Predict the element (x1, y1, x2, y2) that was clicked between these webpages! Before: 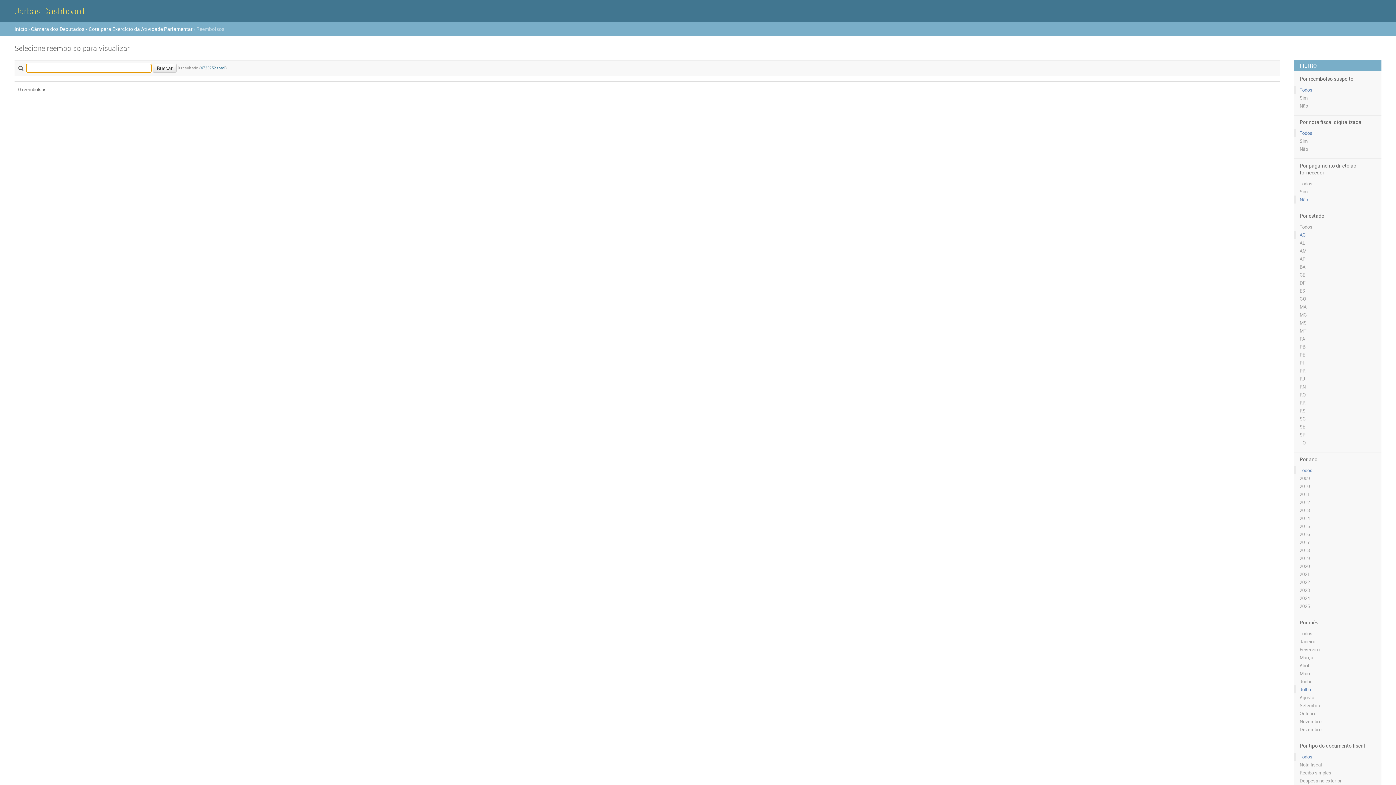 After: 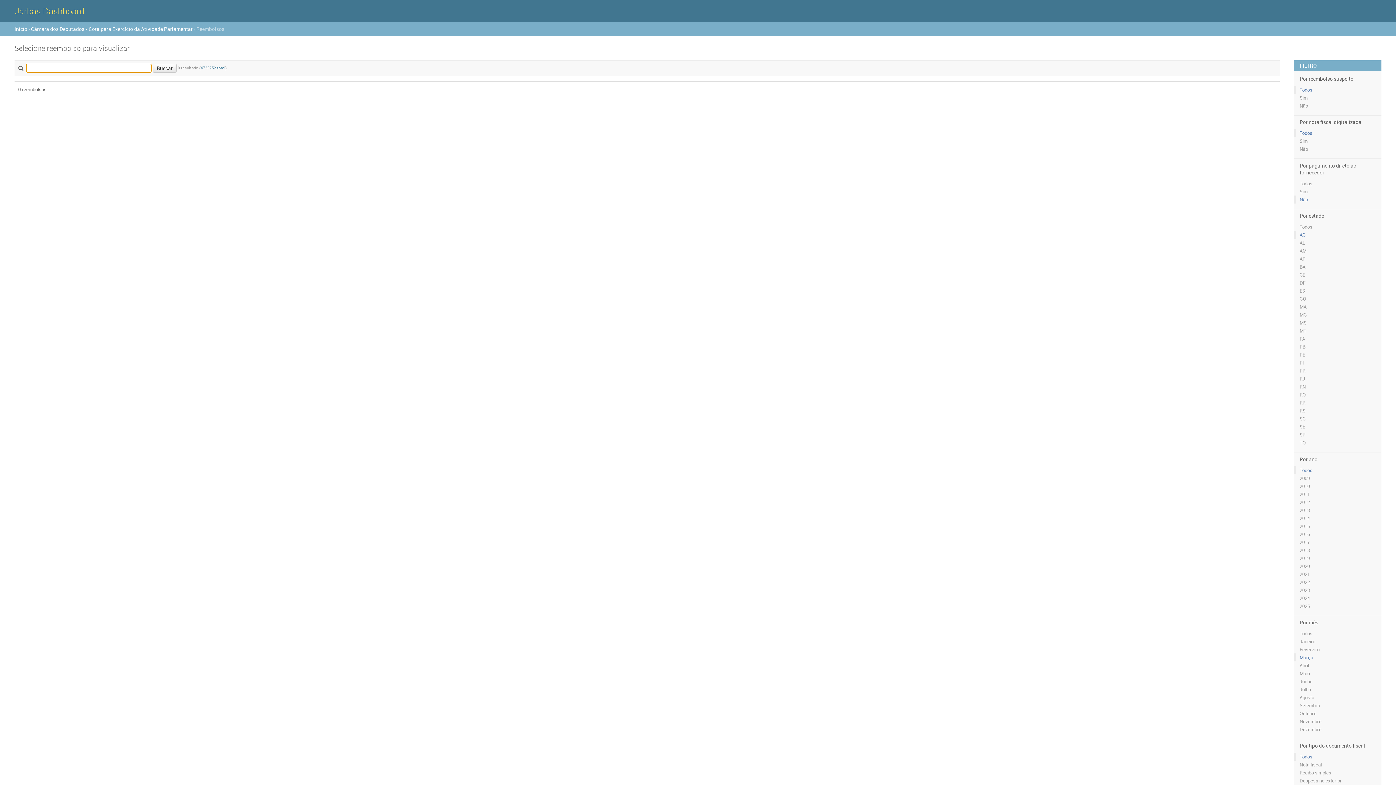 Action: bbox: (1300, 654, 1376, 661) label: Março